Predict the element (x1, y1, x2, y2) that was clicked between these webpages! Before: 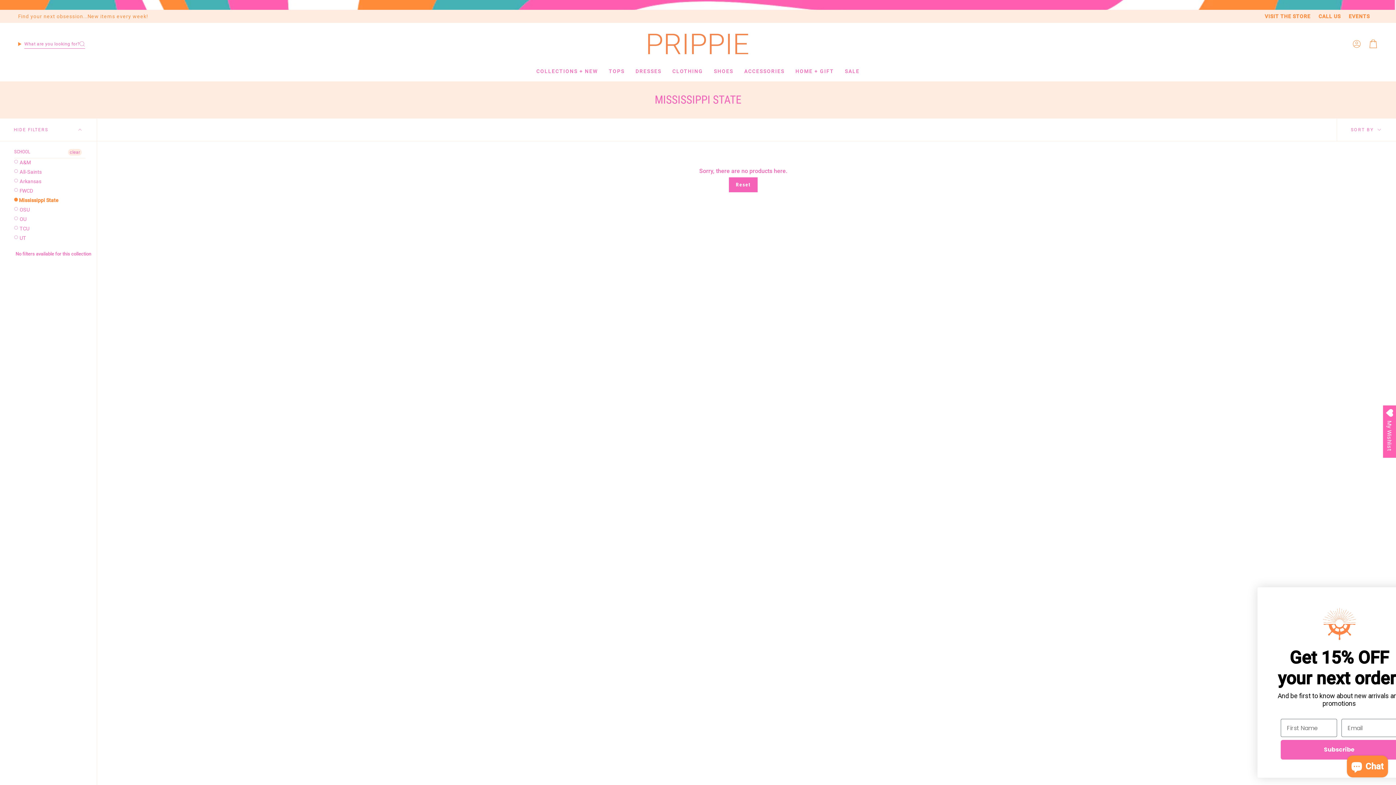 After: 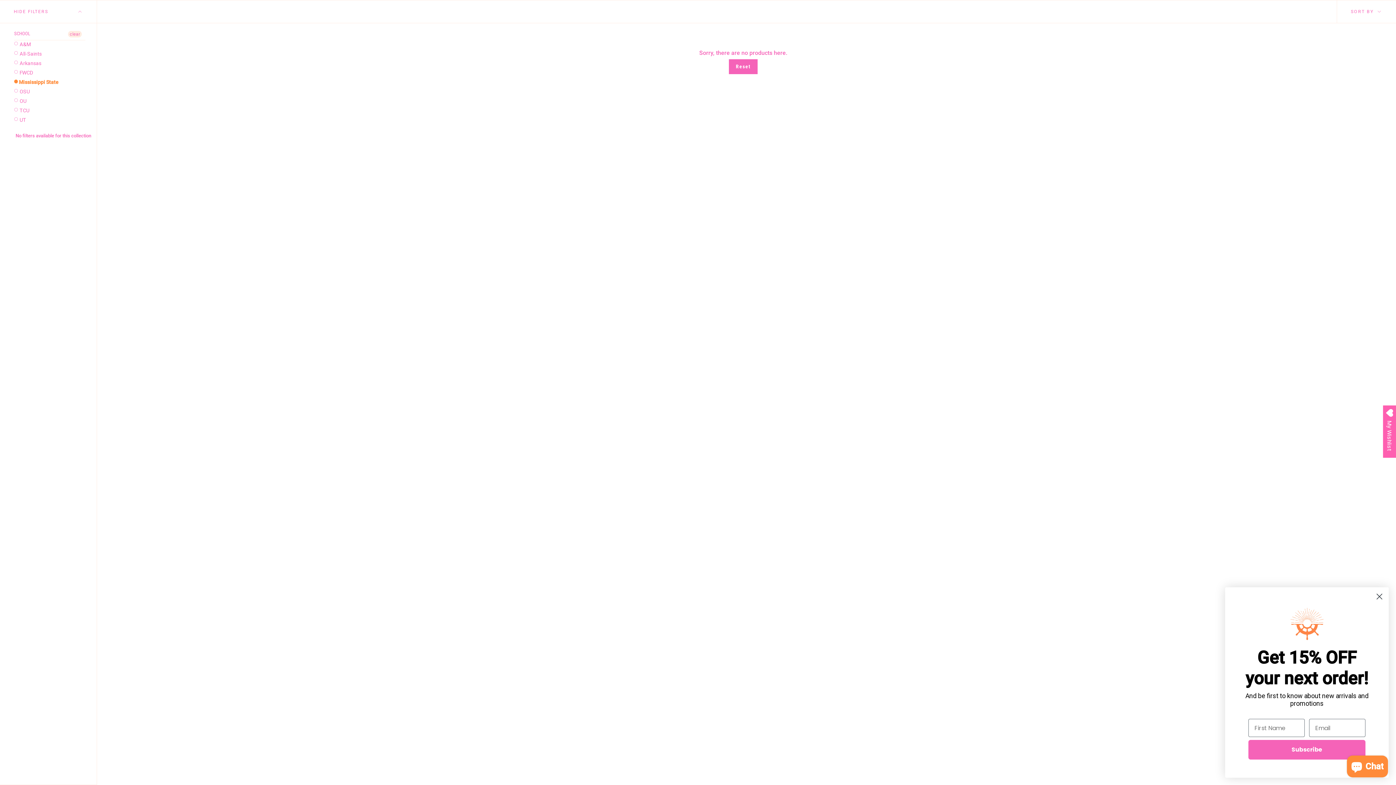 Action: label: Reset bbox: (729, 177, 757, 192)